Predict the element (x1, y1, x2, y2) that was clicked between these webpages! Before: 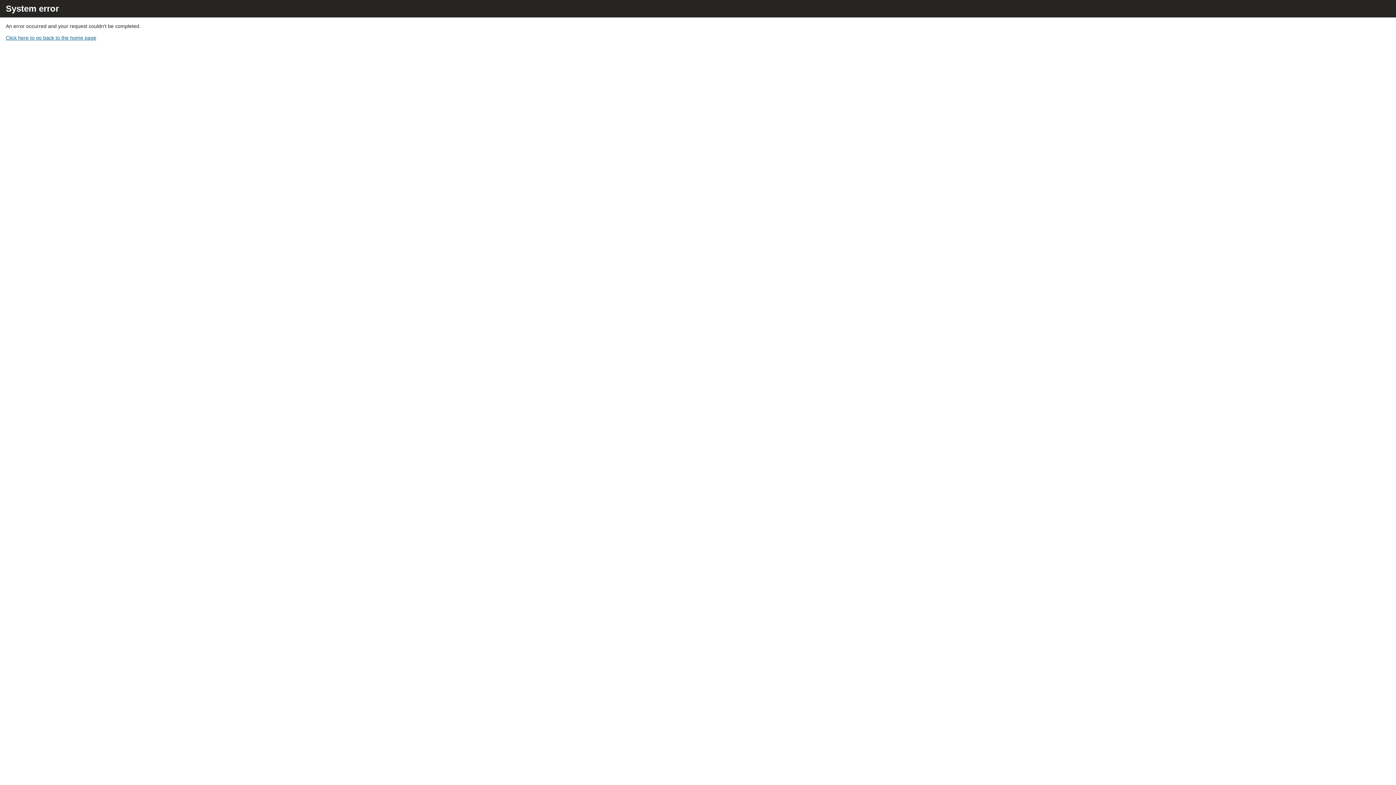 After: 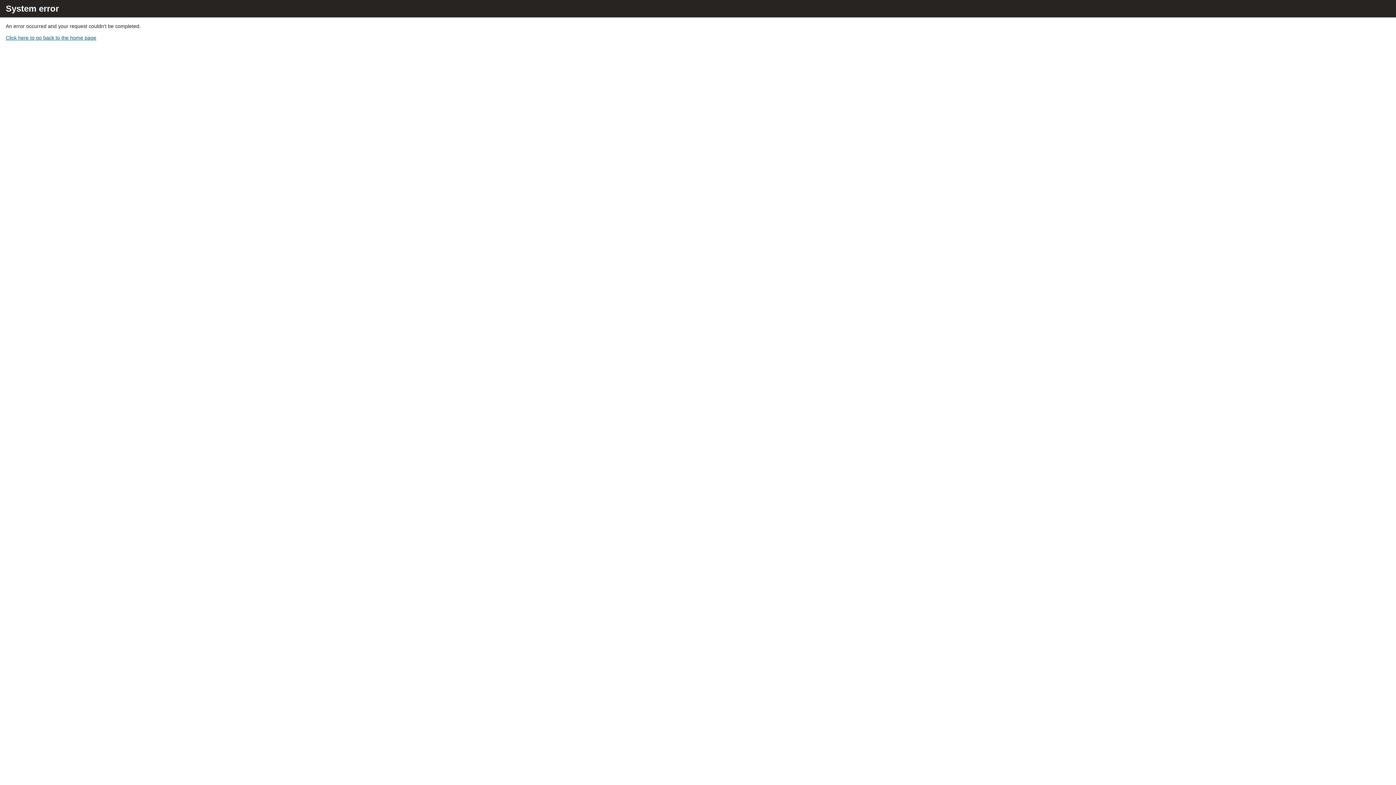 Action: bbox: (5, 34, 96, 40) label: Click here to go back to the home page